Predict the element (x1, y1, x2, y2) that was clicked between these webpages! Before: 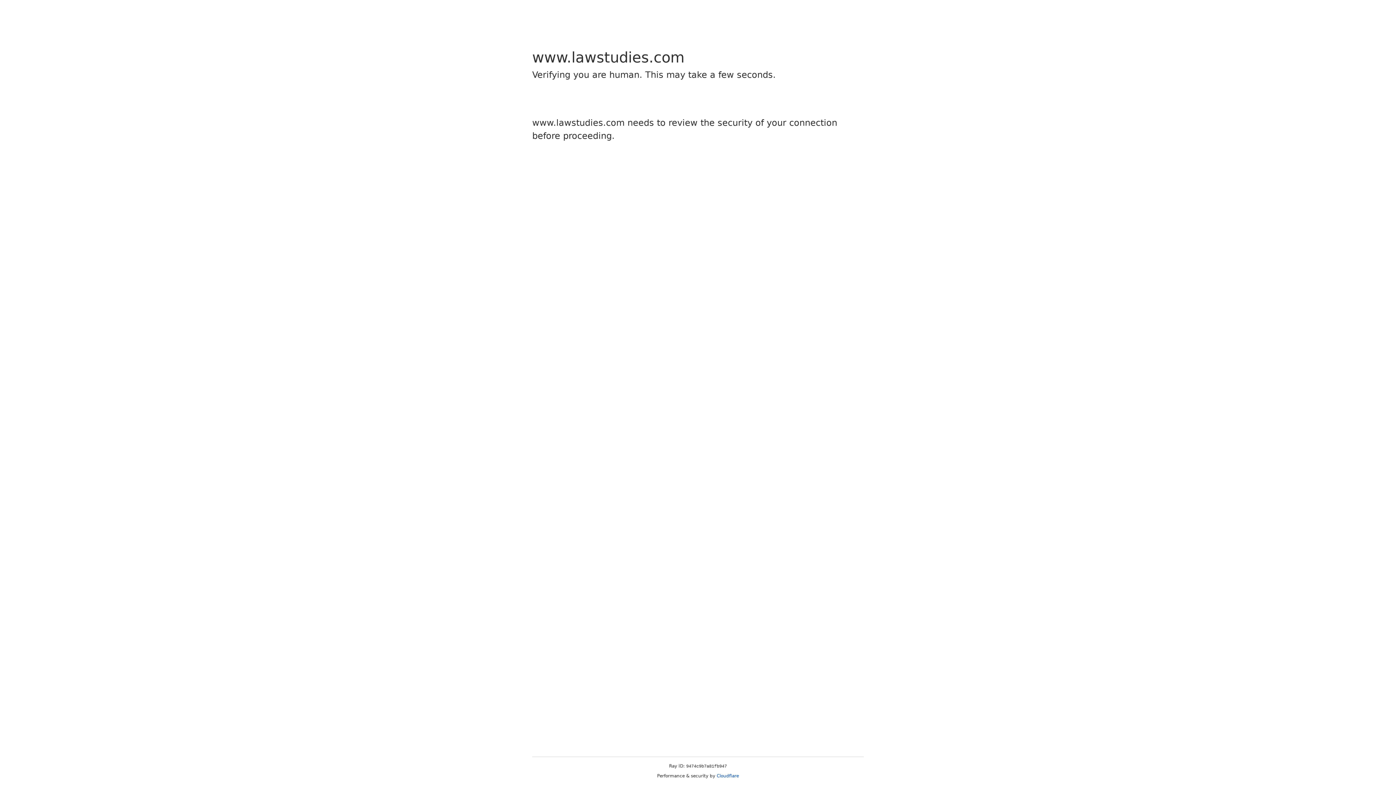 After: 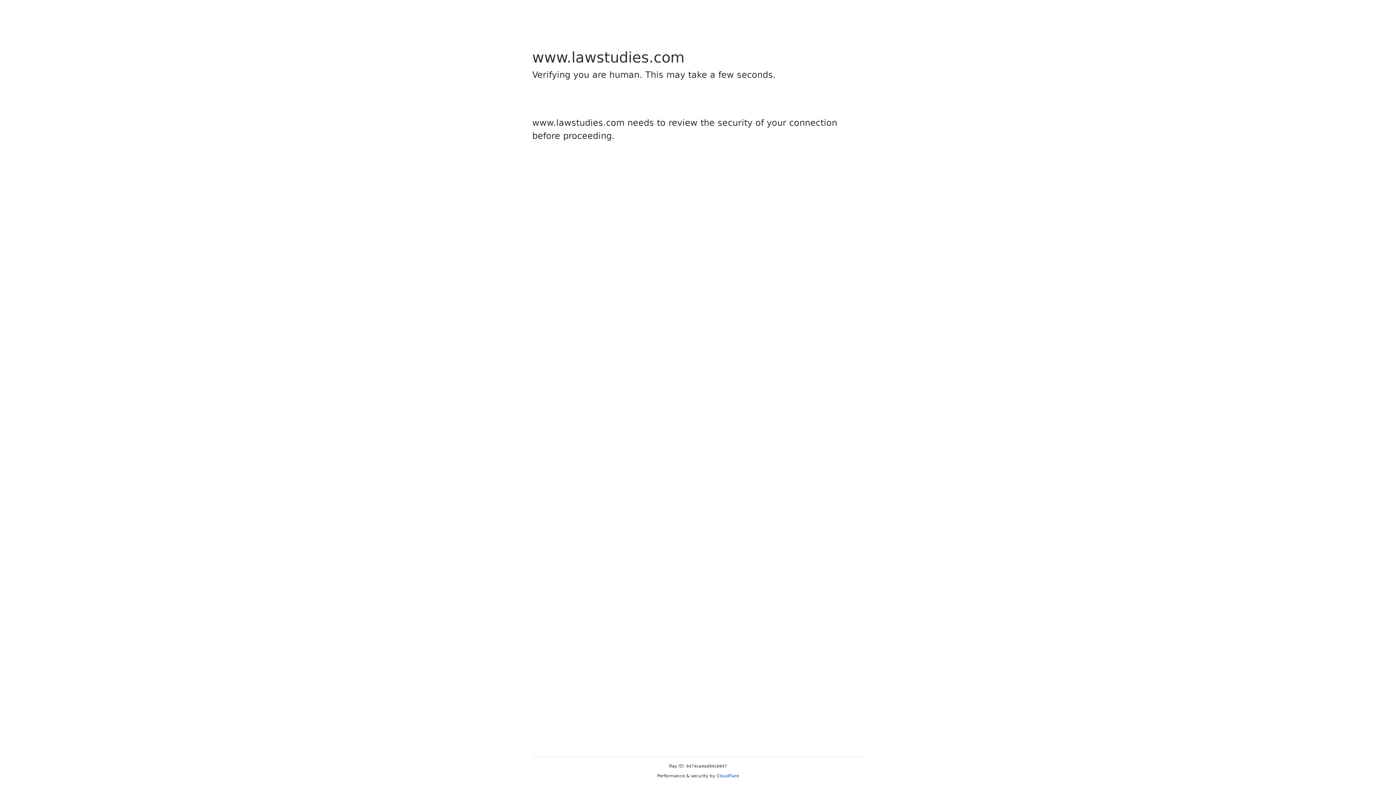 Action: label: Cloudflare bbox: (716, 773, 739, 778)